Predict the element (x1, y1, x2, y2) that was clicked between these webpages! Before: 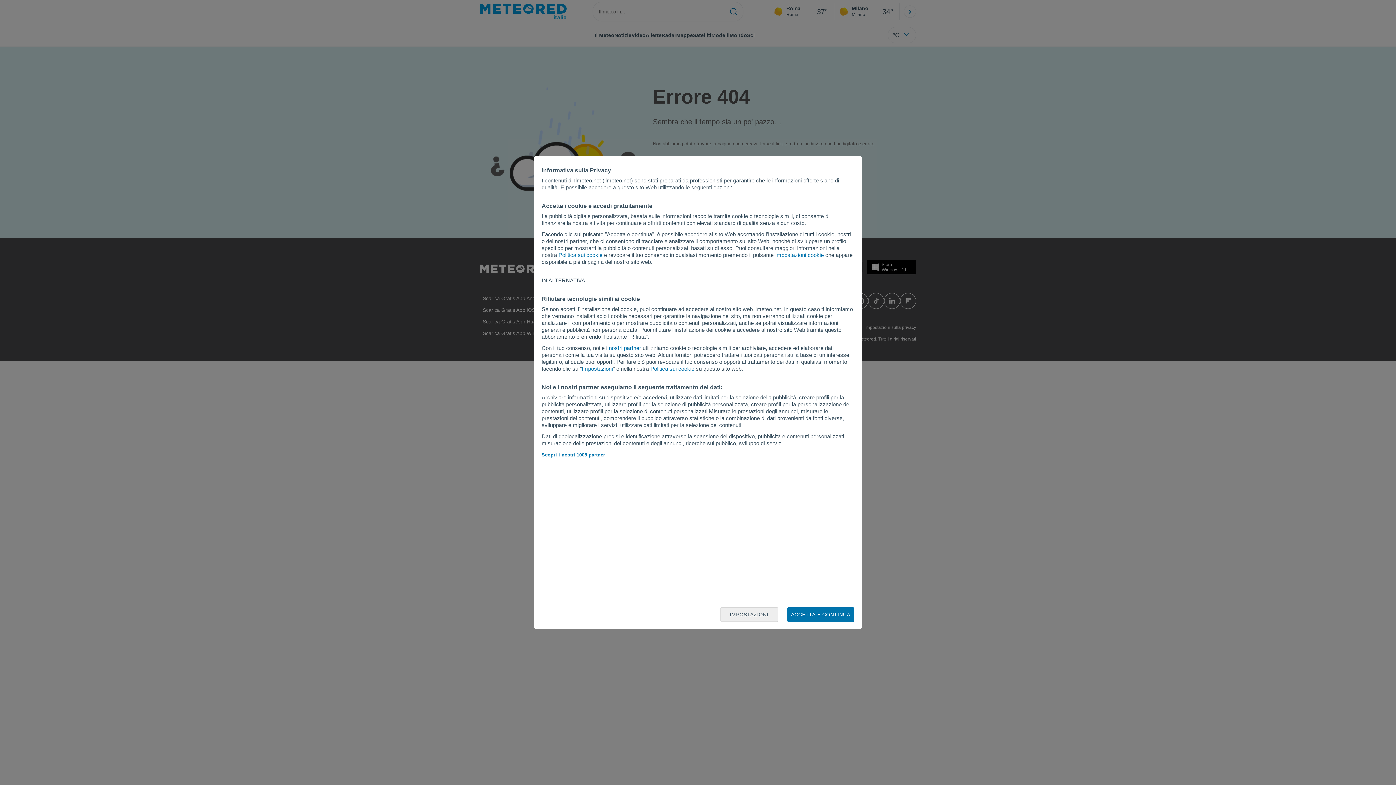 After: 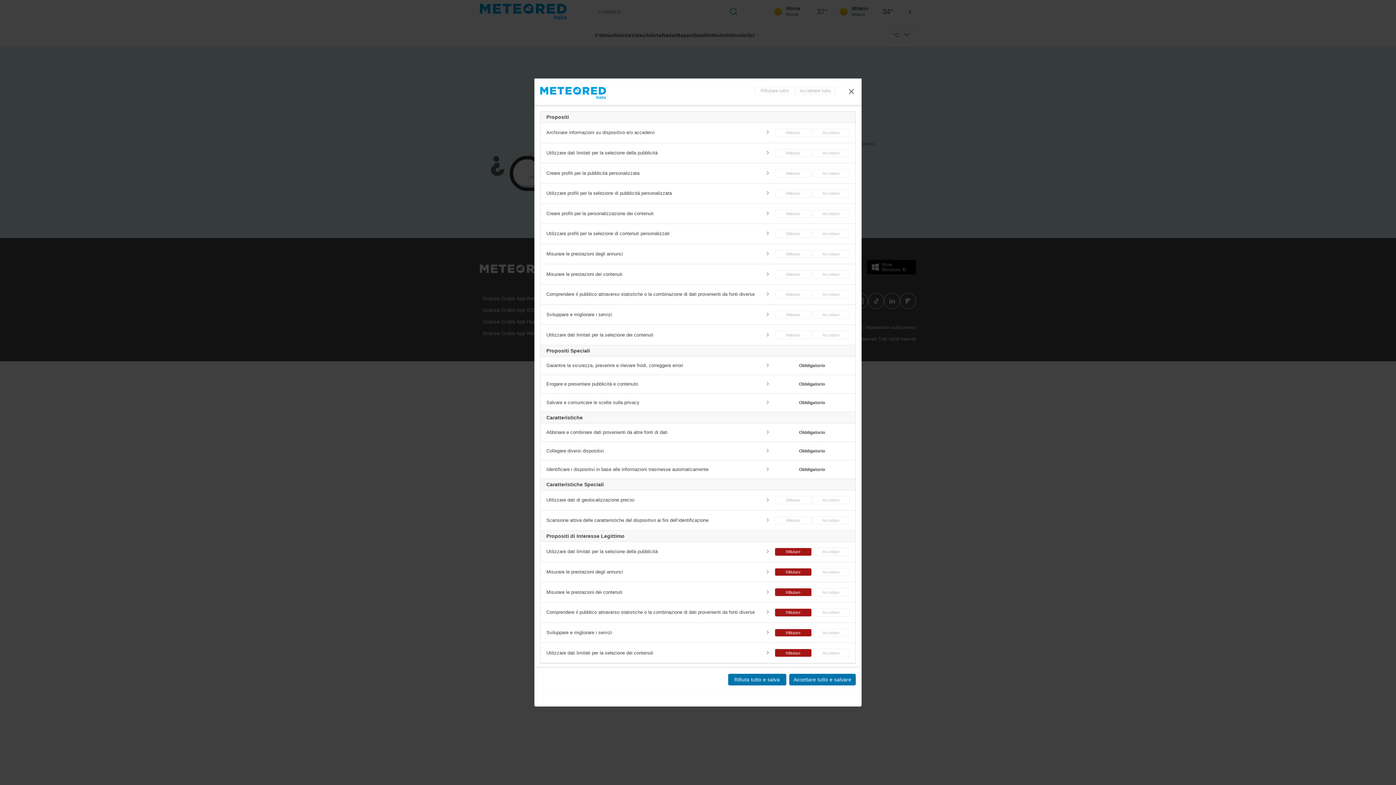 Action: bbox: (775, 252, 824, 258) label: Impostazioni cookie